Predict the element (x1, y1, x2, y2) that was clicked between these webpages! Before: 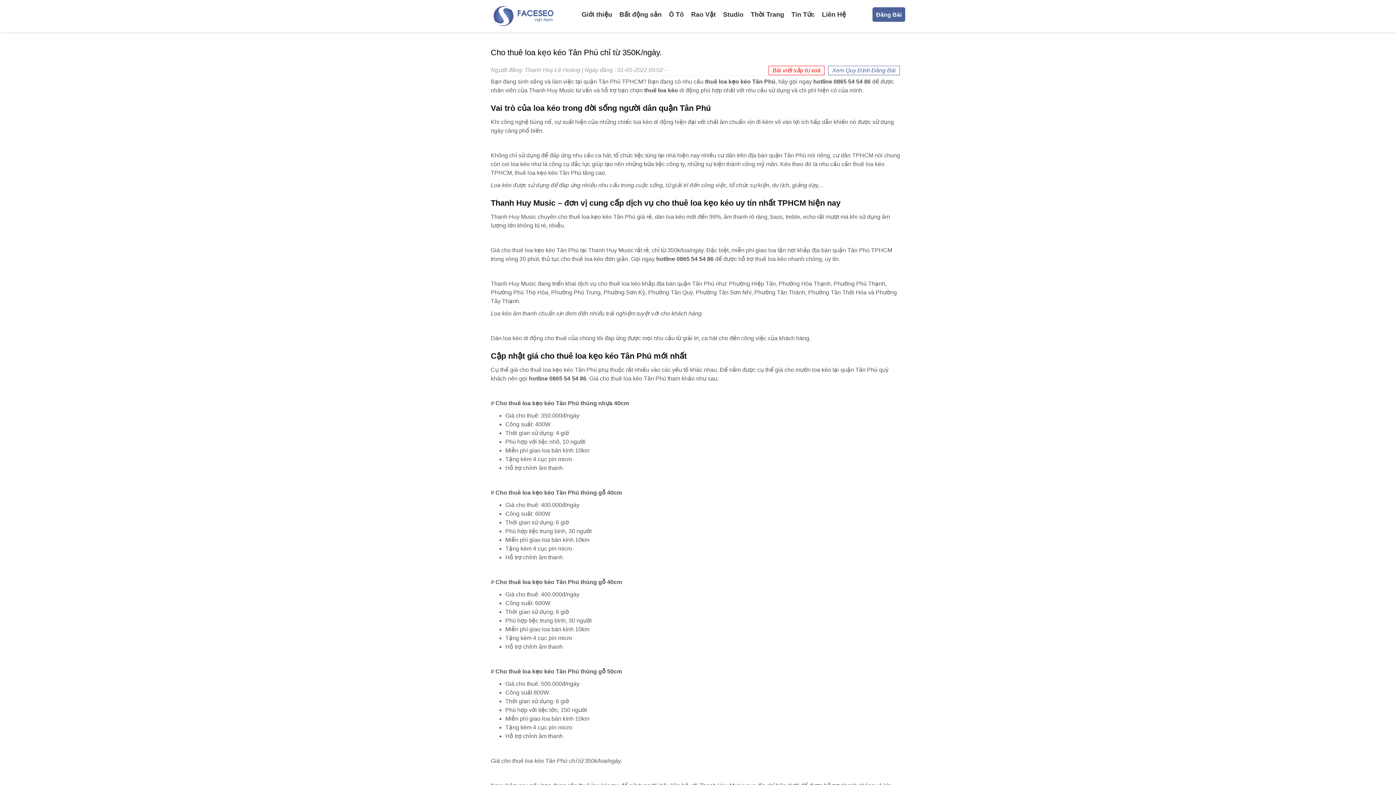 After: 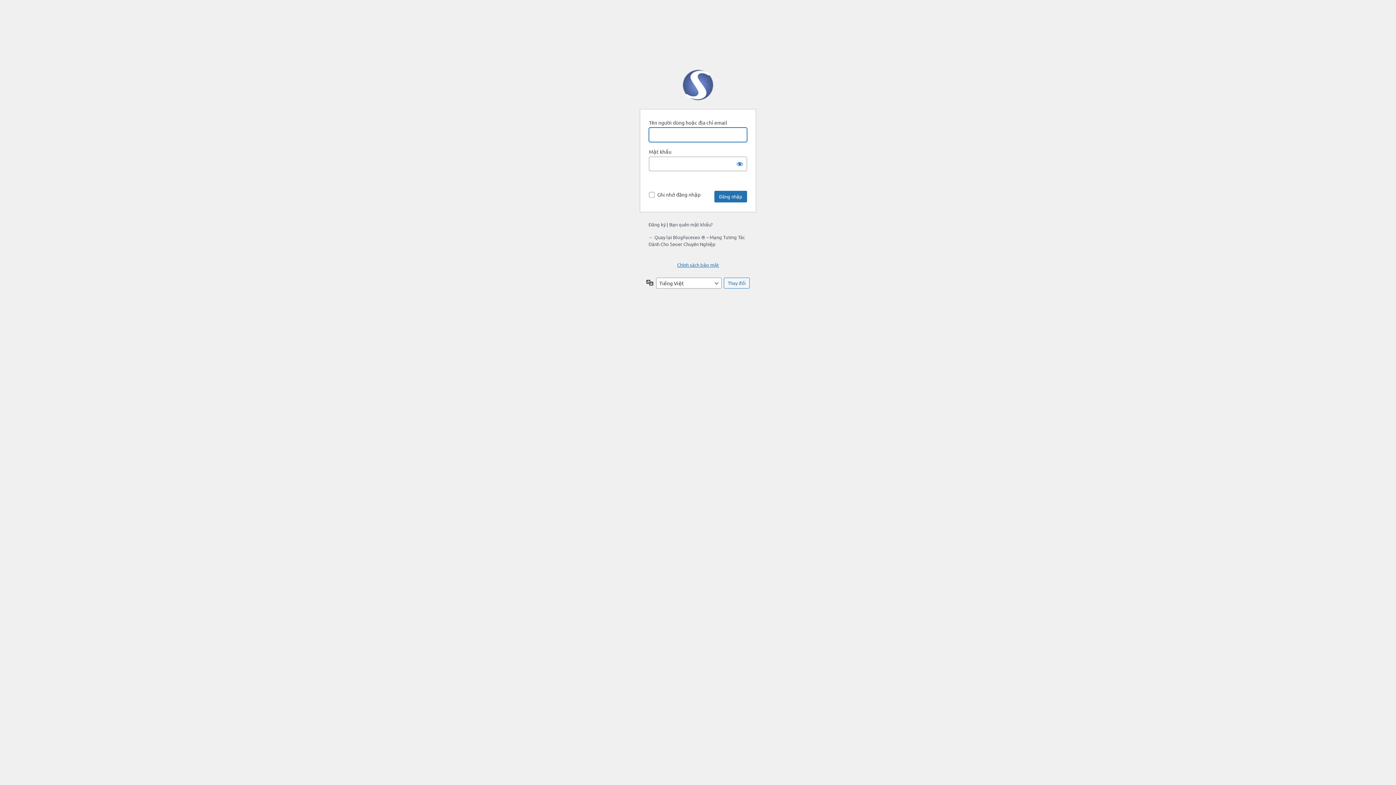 Action: bbox: (872, 7, 905, 21) label: Đăng Bài